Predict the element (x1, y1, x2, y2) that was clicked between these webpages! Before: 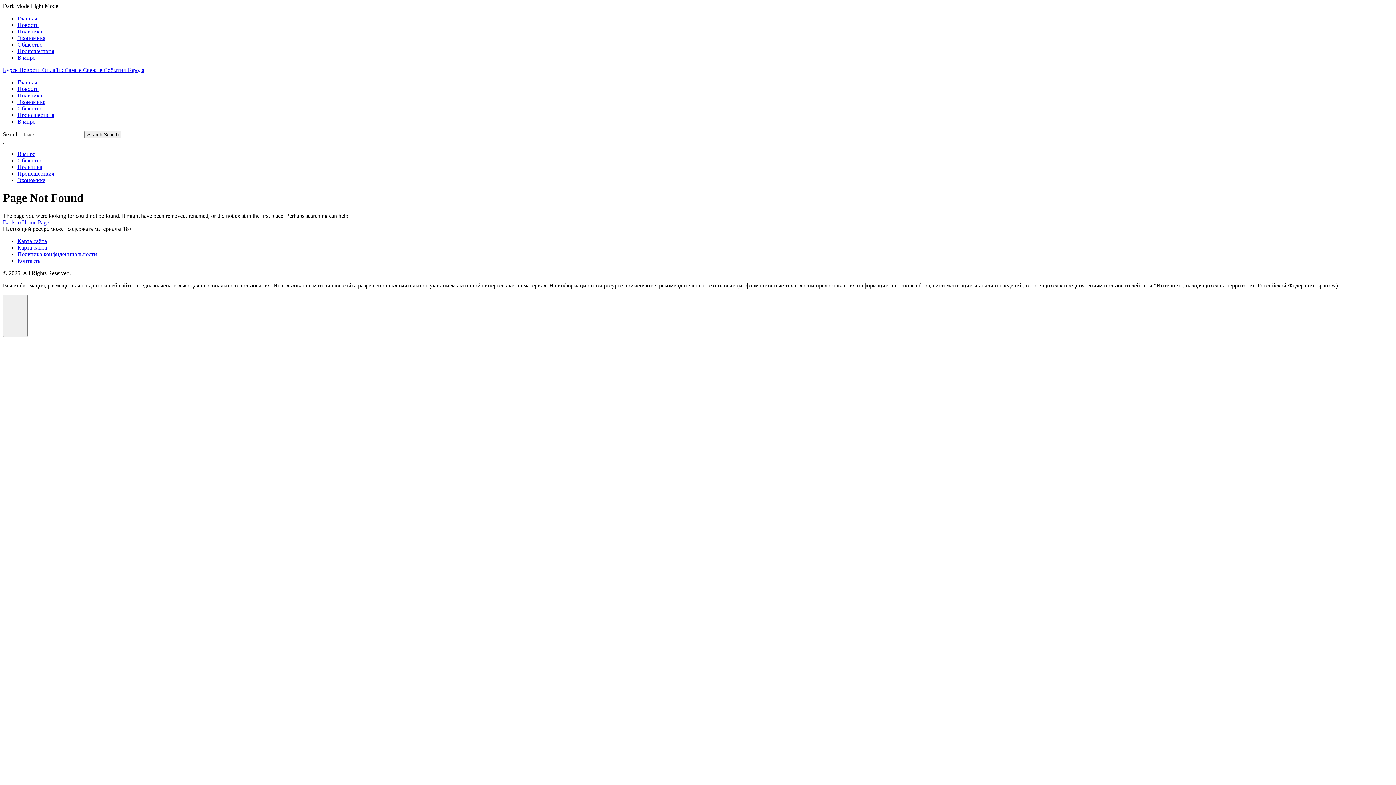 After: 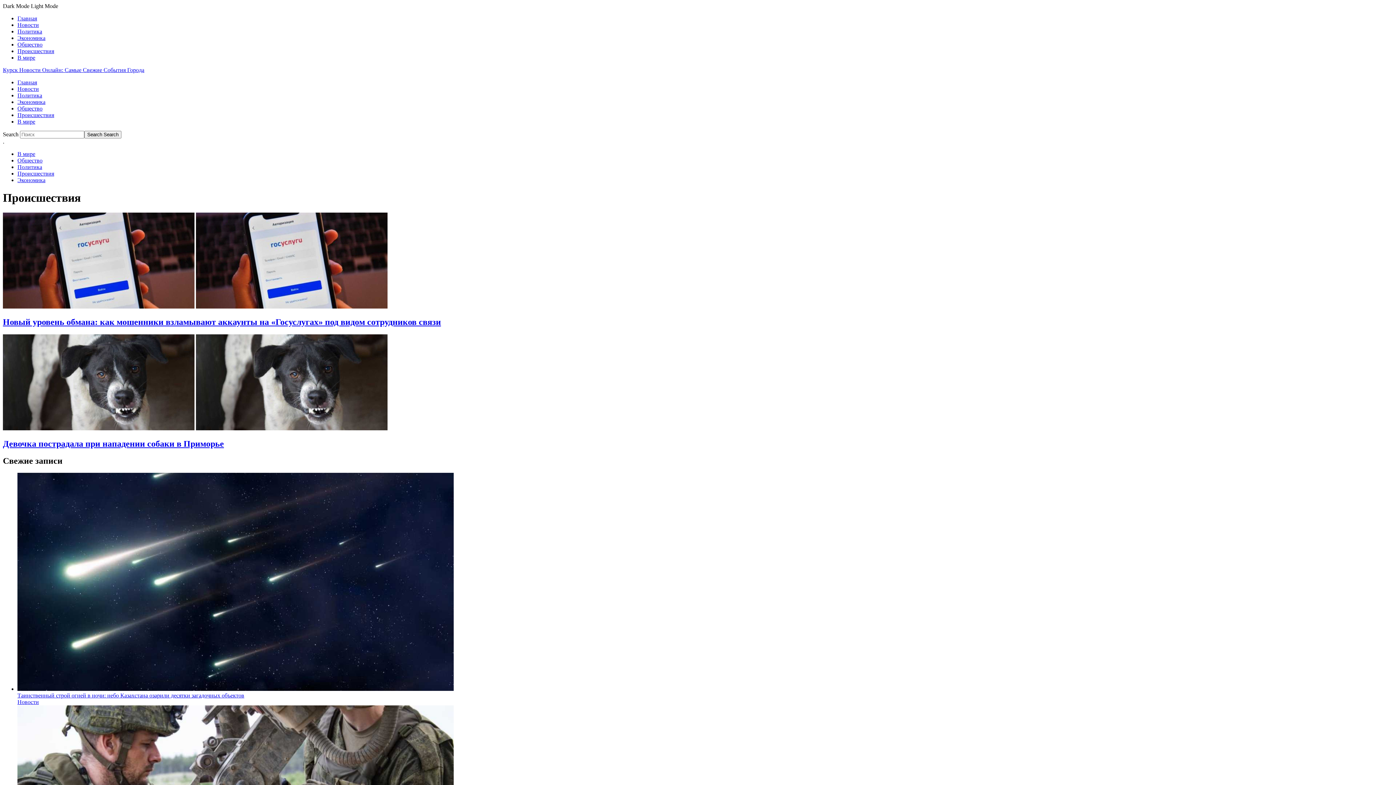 Action: label: Происшествия bbox: (17, 112, 54, 118)